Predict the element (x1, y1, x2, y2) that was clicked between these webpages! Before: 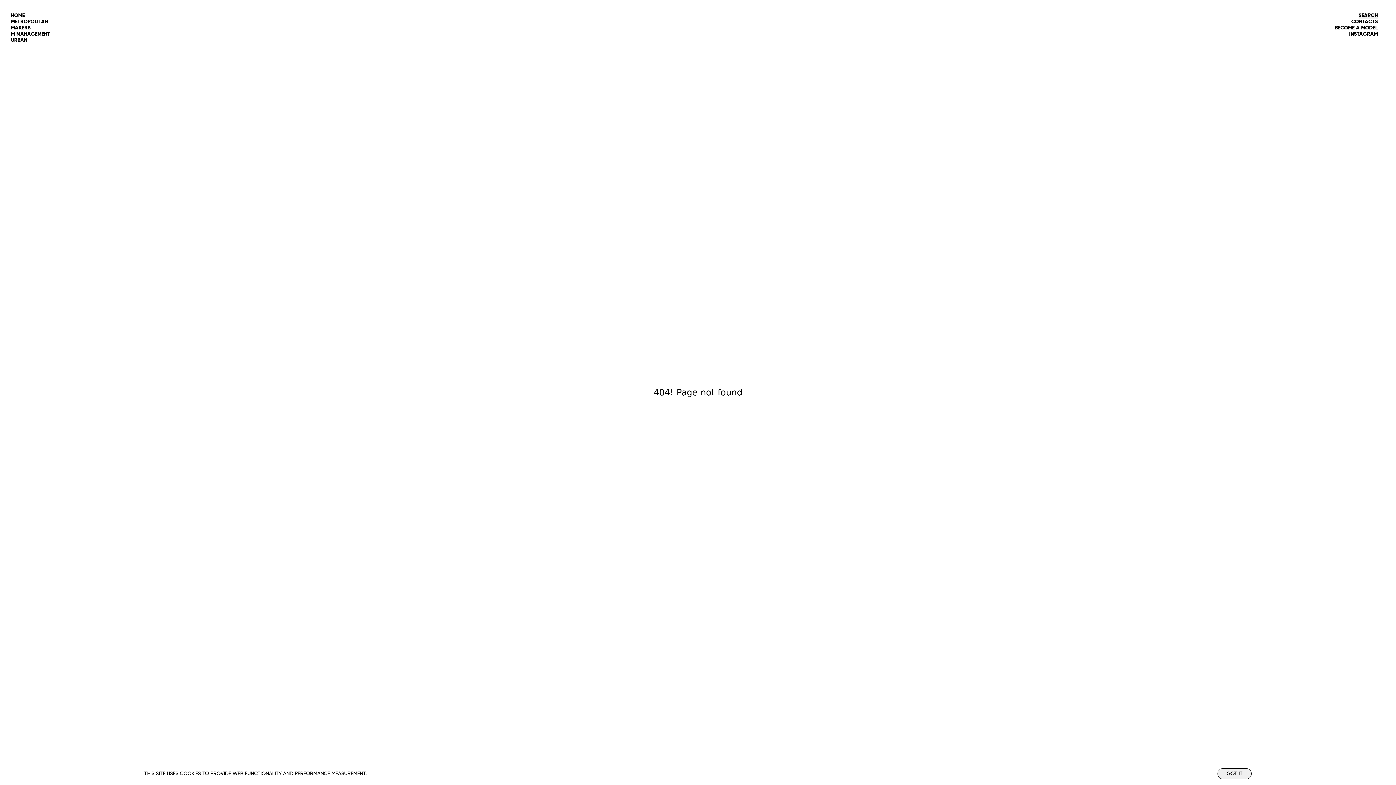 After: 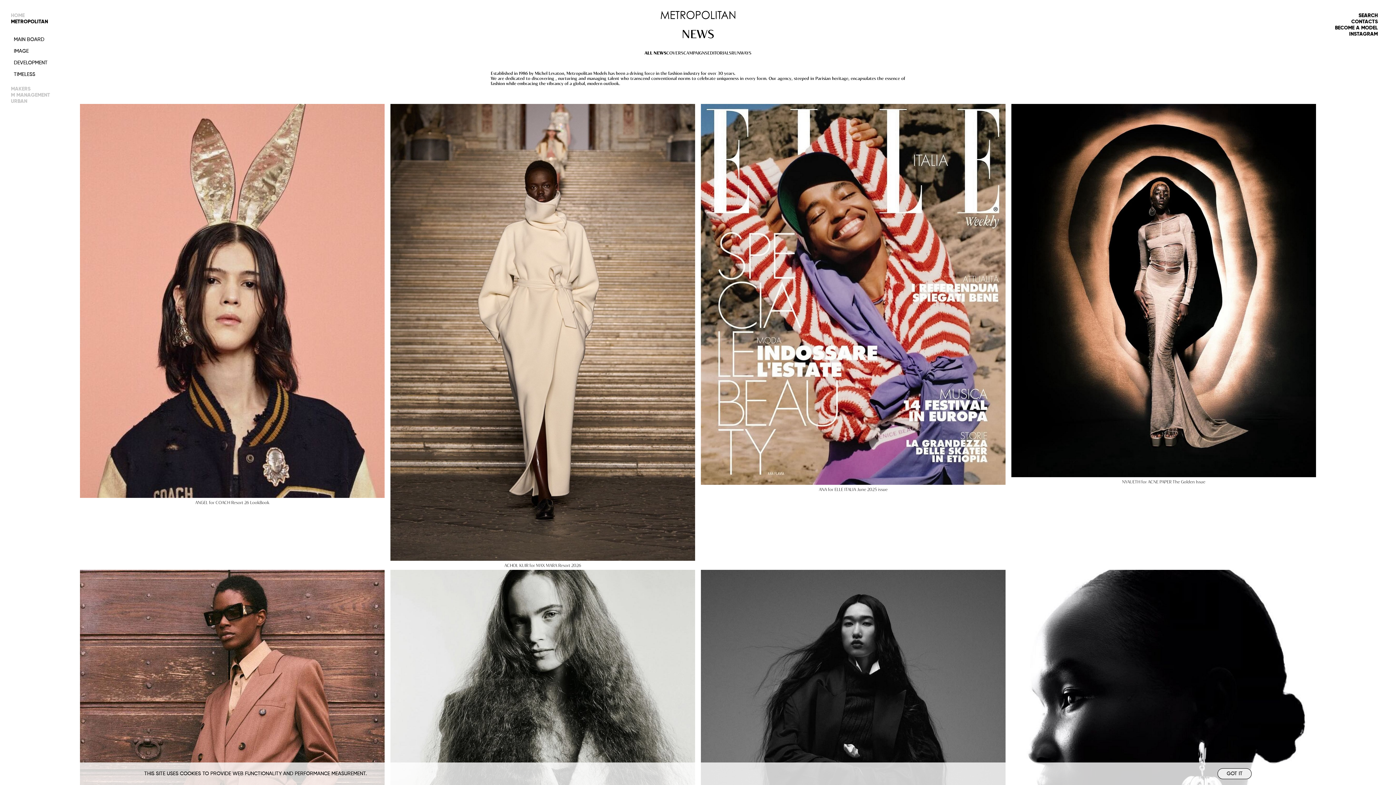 Action: label: METROPOLITAN bbox: (10, 19, 48, 24)